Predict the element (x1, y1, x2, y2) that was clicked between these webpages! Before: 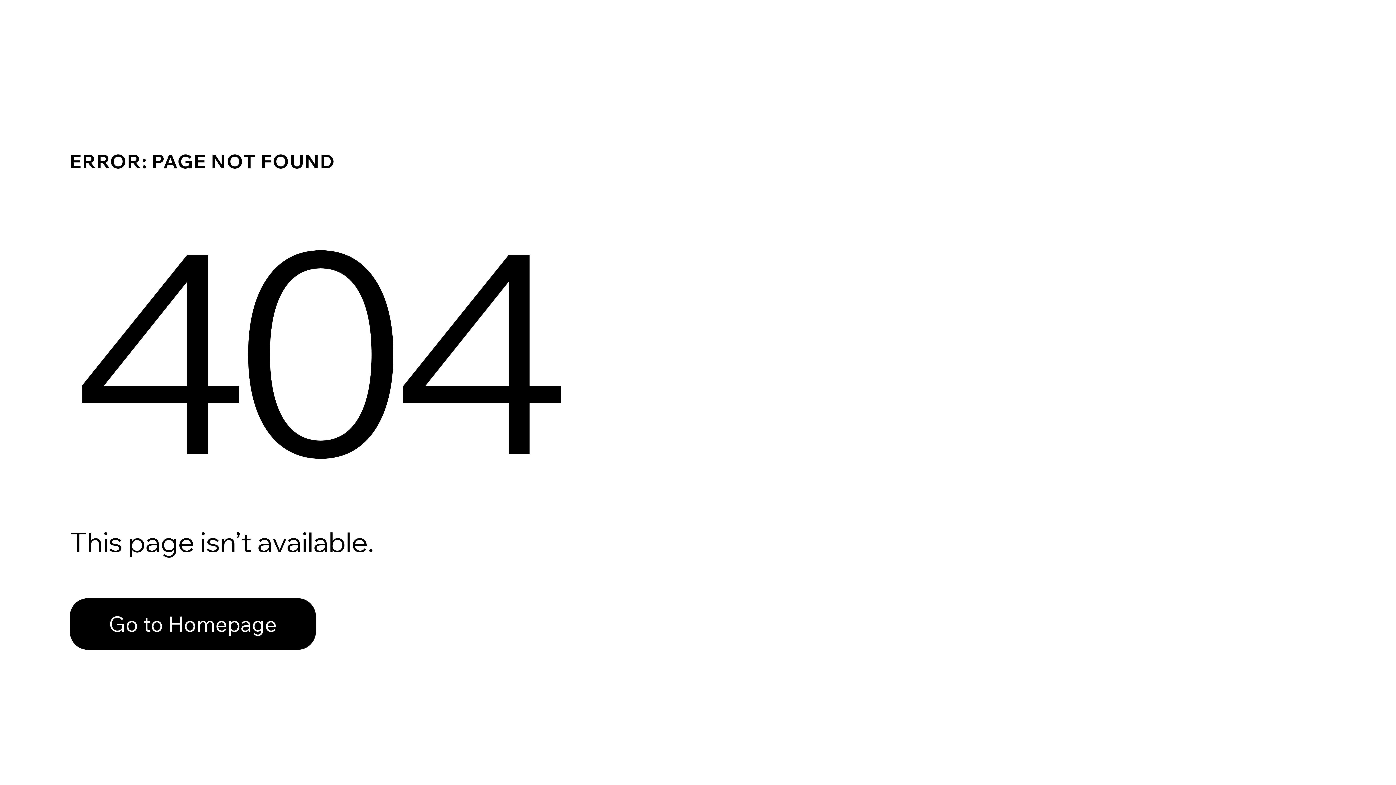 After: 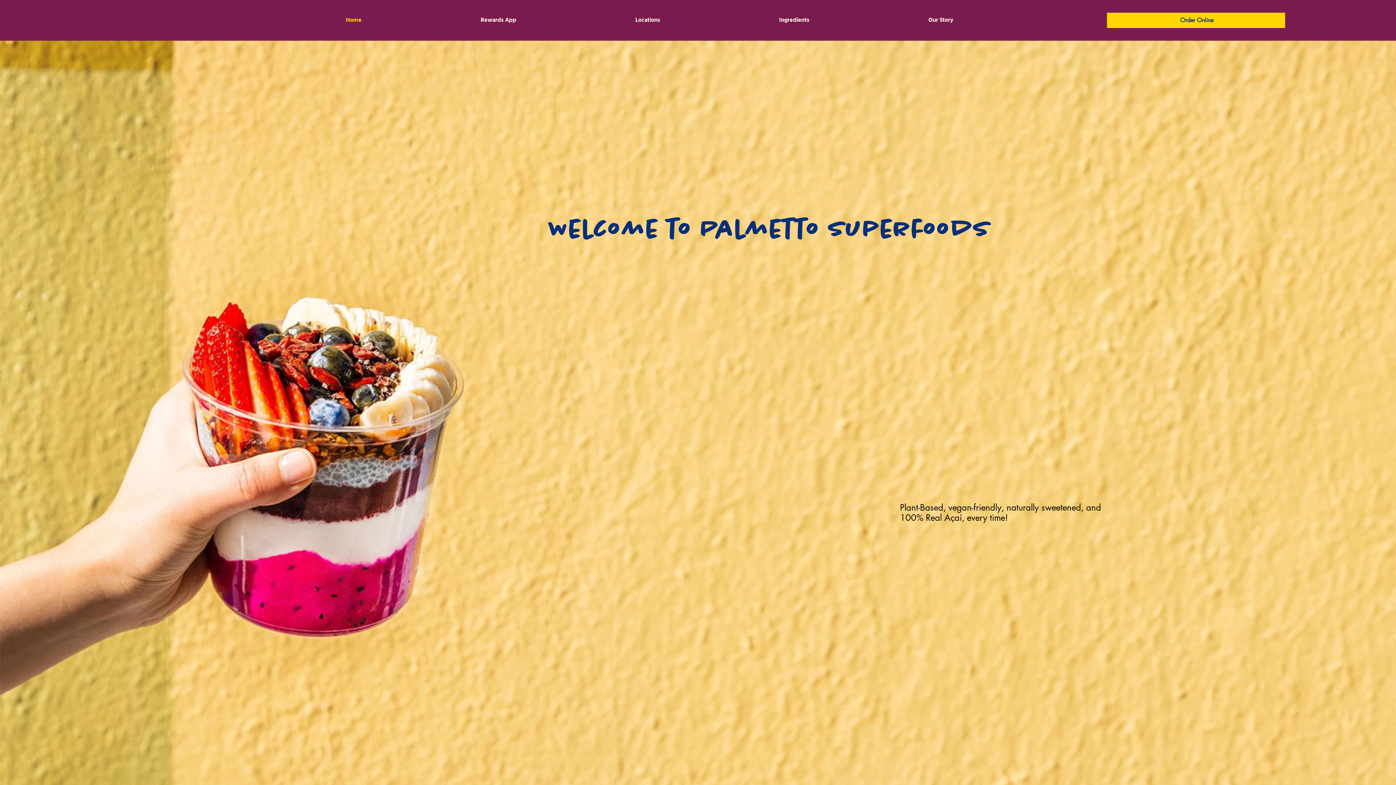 Action: bbox: (69, 582, 768, 659) label: Go to Homepage